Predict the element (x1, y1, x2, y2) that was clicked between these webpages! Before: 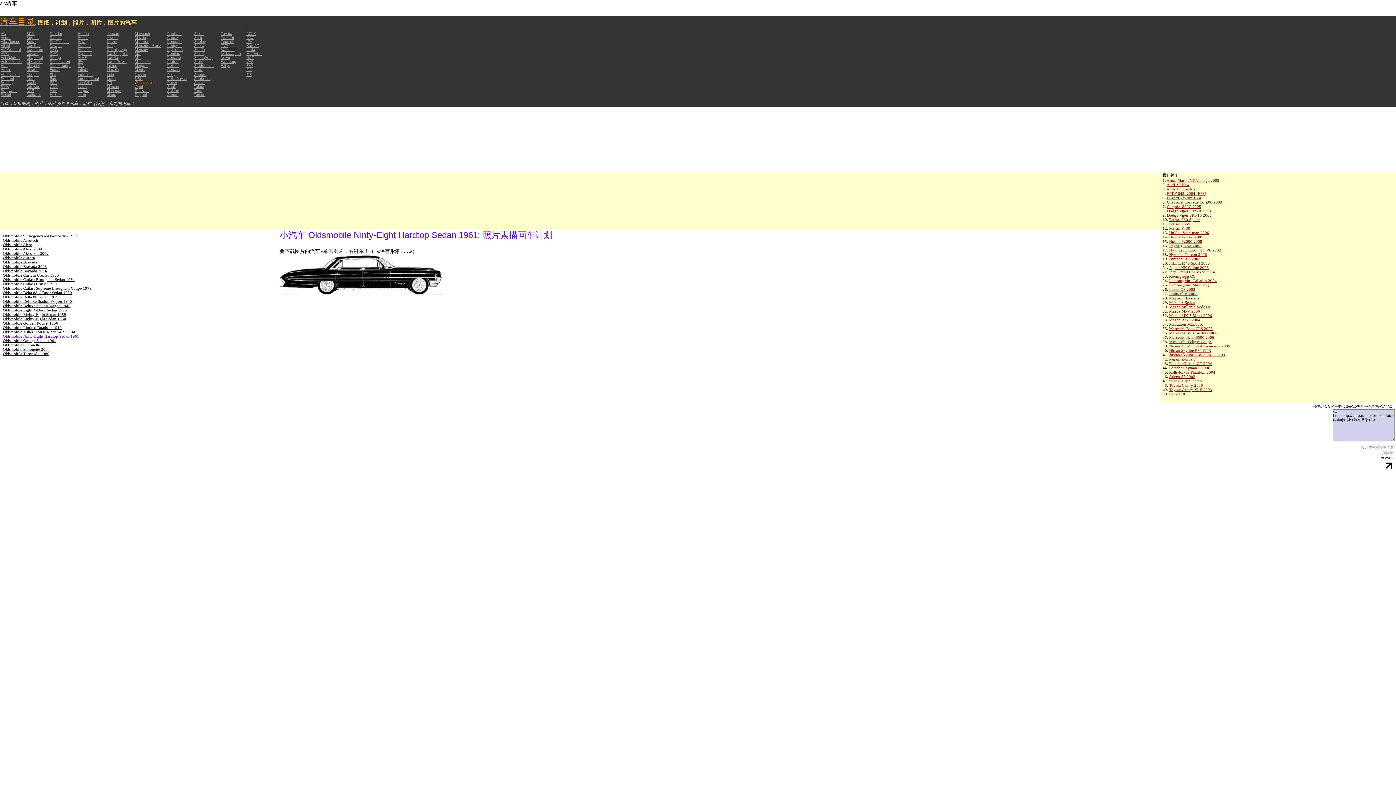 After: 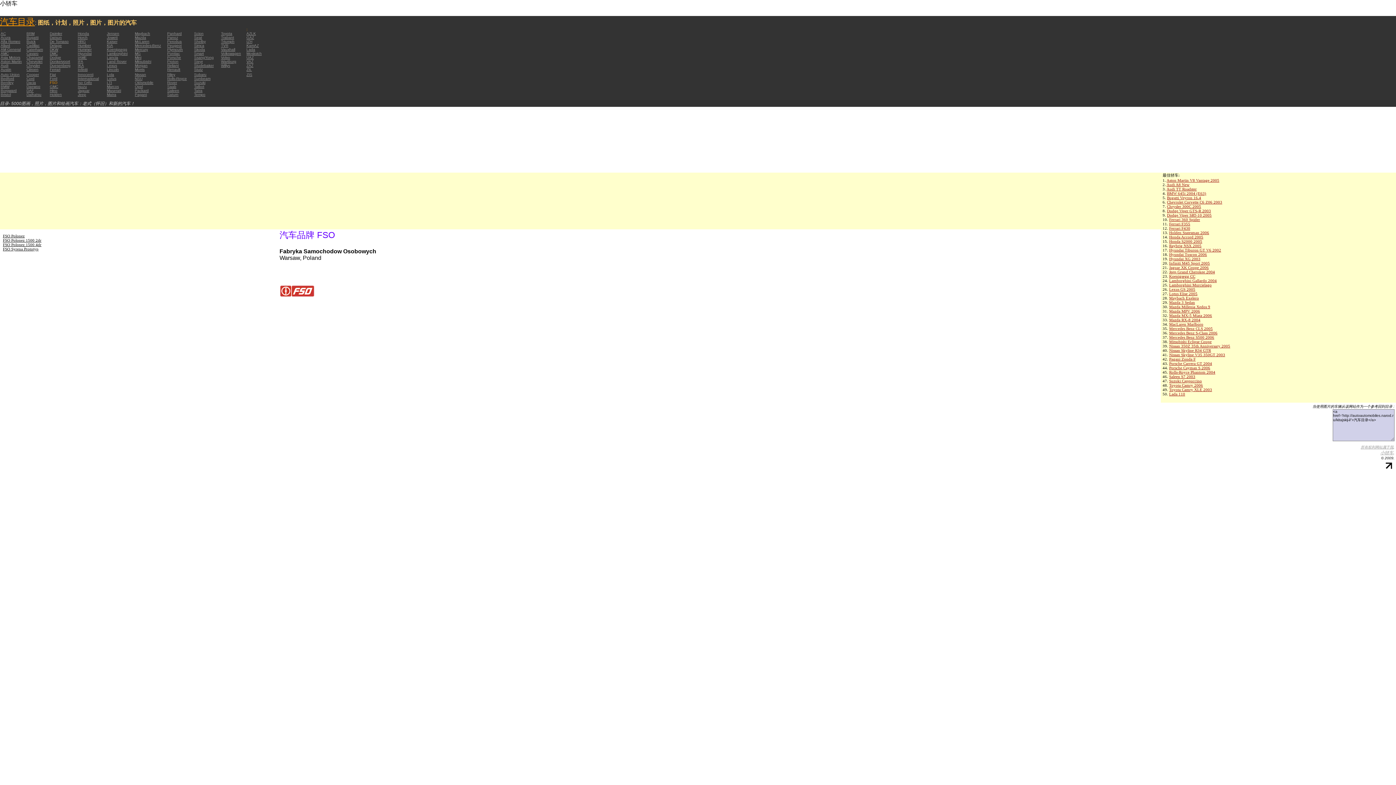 Action: label: FSO bbox: (49, 80, 57, 84)